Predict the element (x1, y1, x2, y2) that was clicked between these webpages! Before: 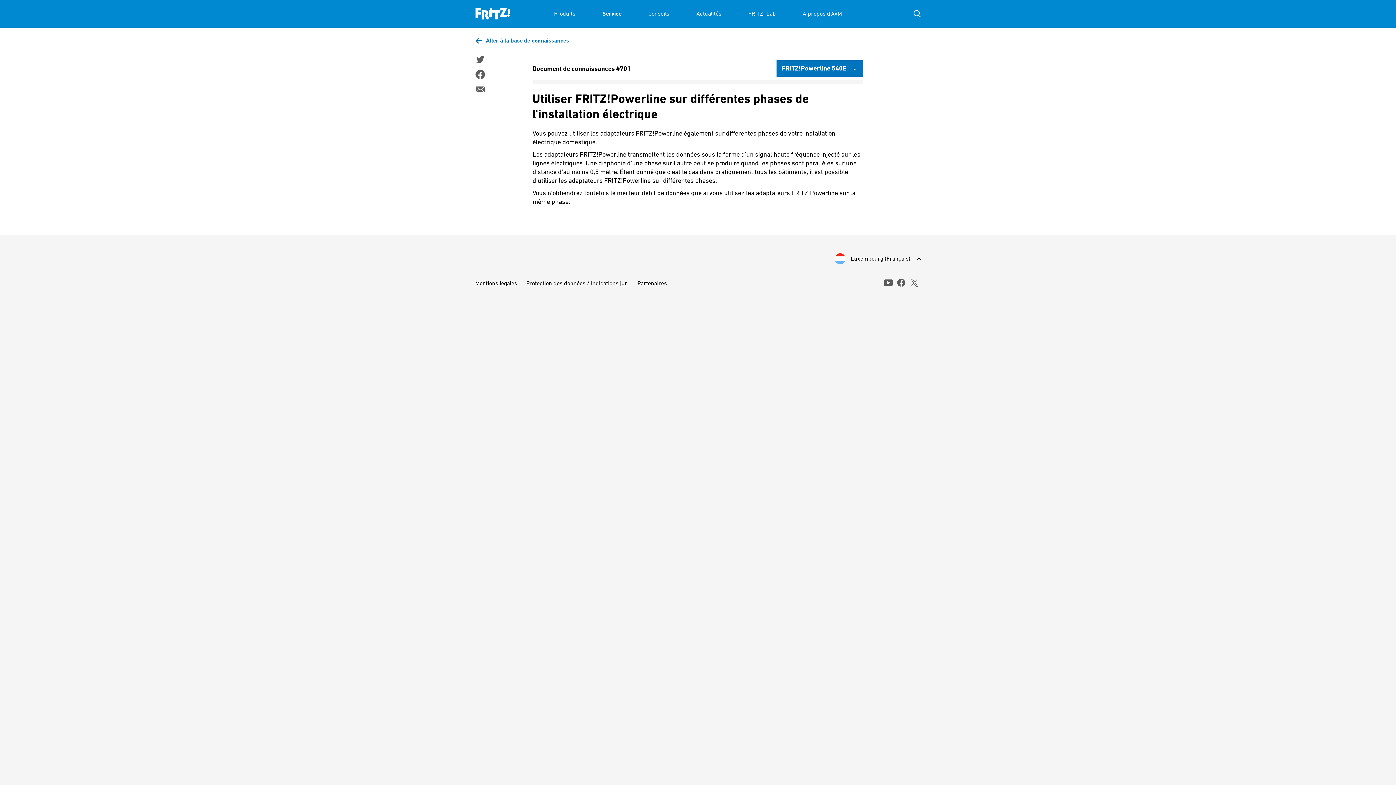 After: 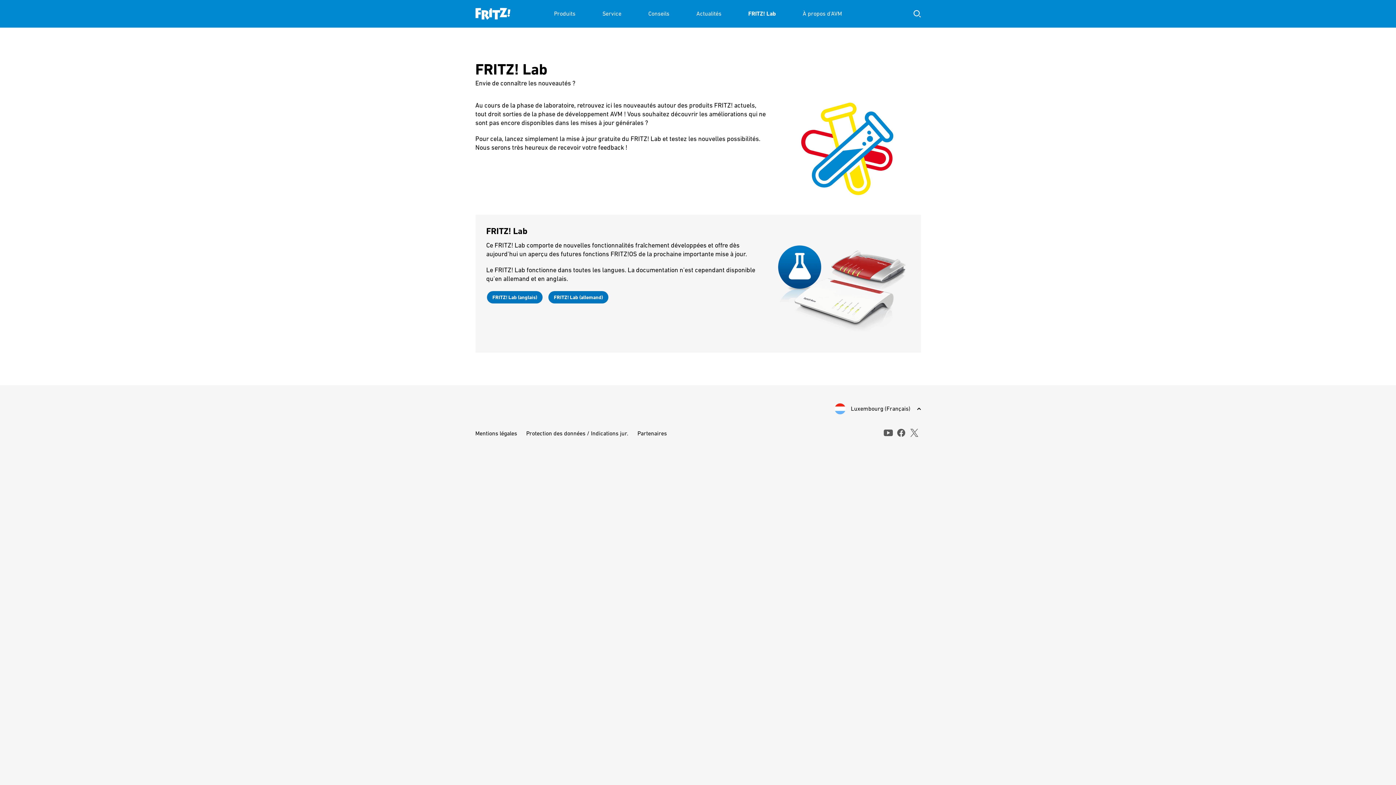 Action: label: FRITZ! Lab bbox: (748, 0, 776, 27)